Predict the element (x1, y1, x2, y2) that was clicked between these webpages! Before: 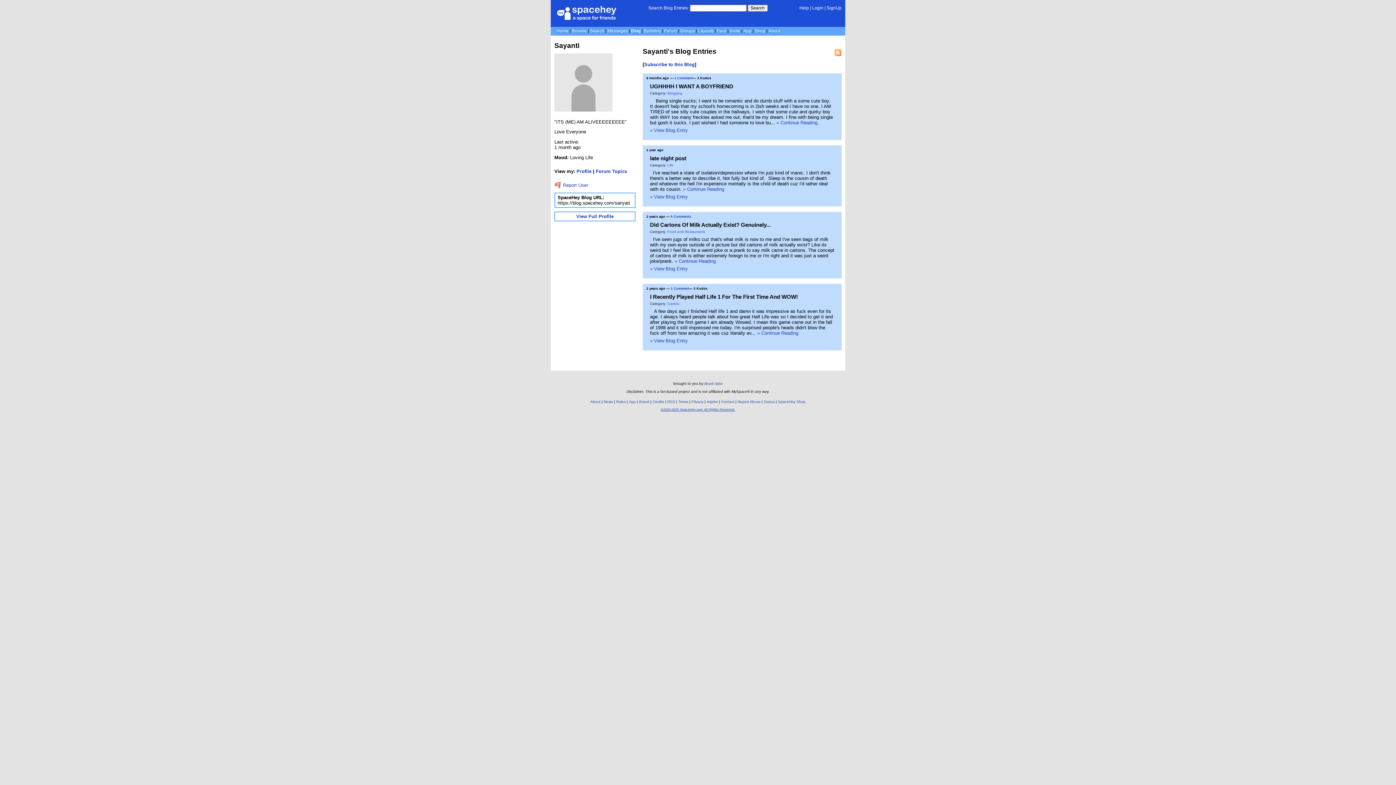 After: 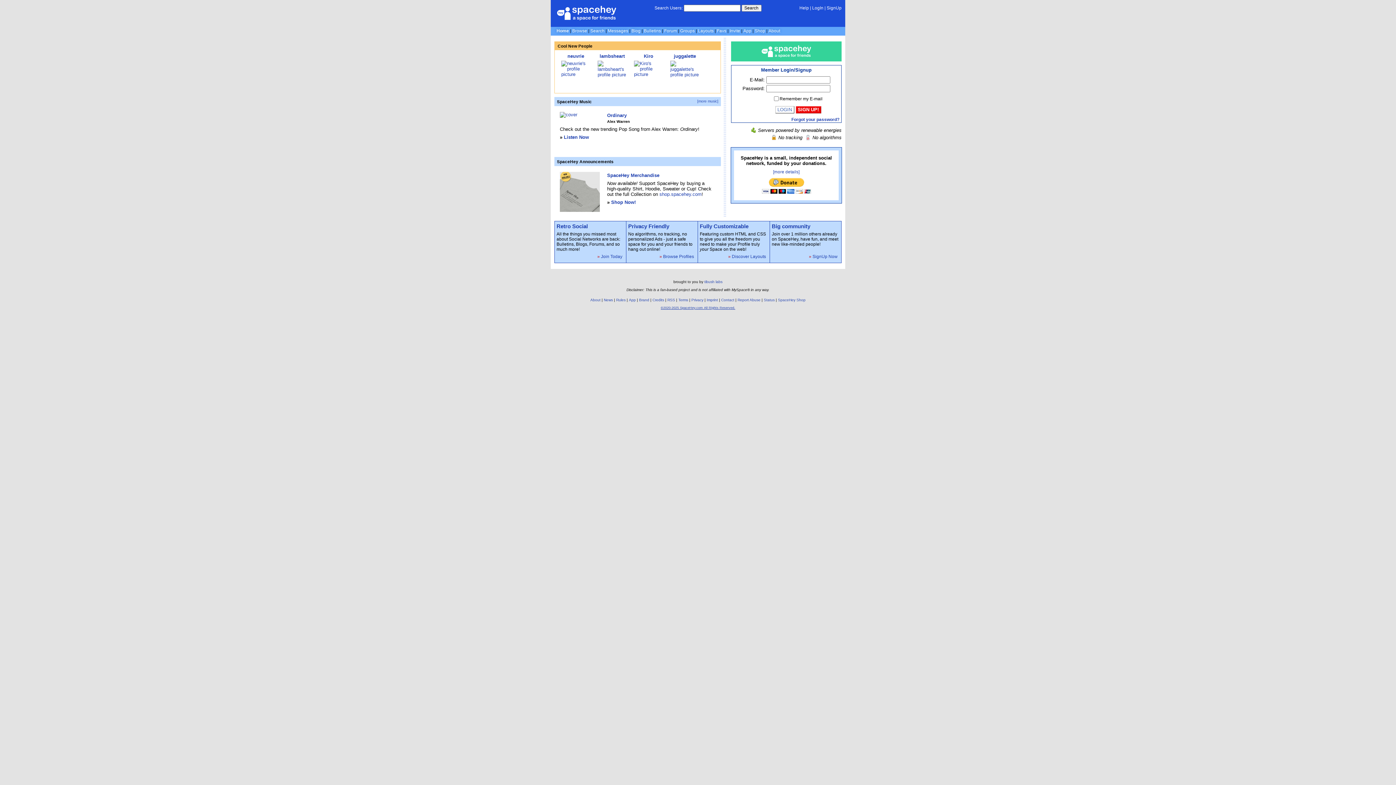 Action: bbox: (554, 16, 616, 21)